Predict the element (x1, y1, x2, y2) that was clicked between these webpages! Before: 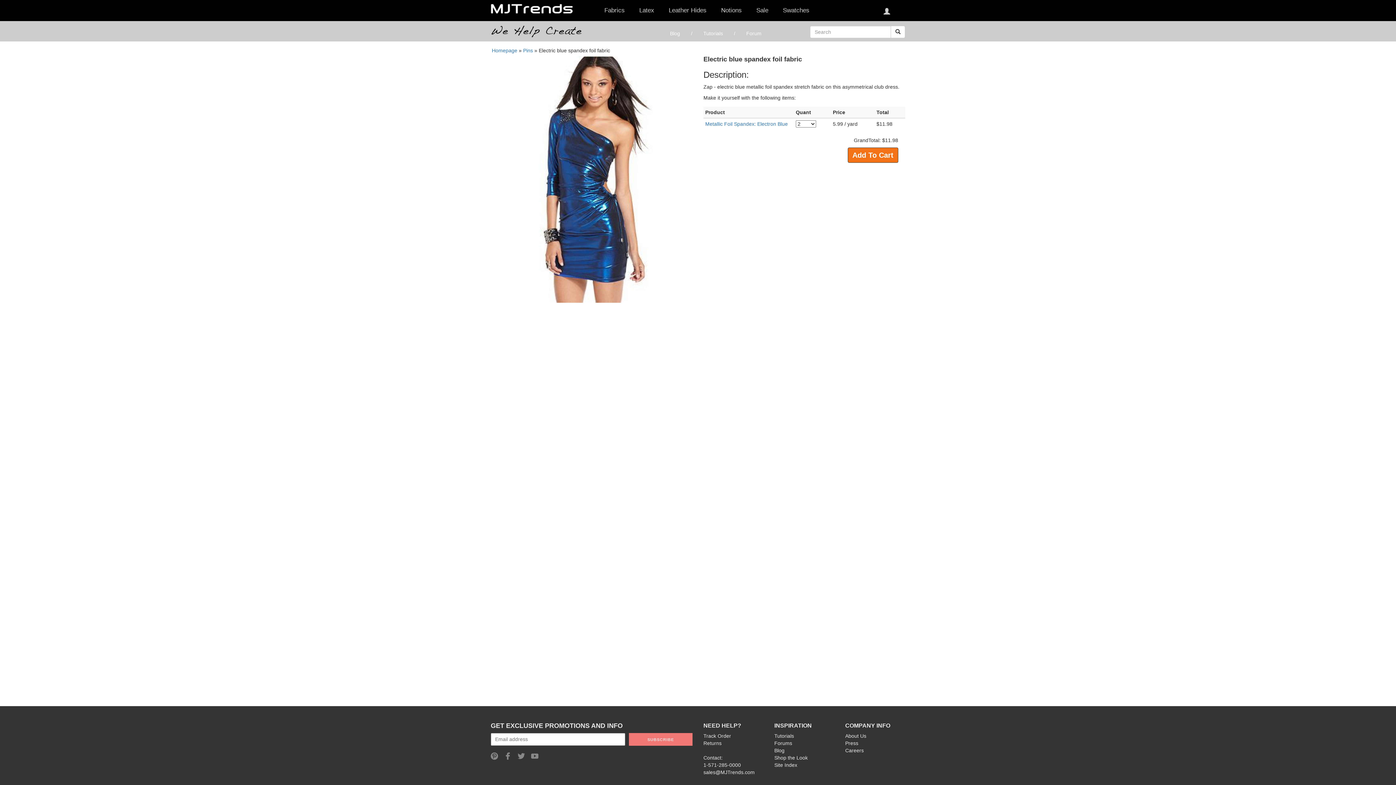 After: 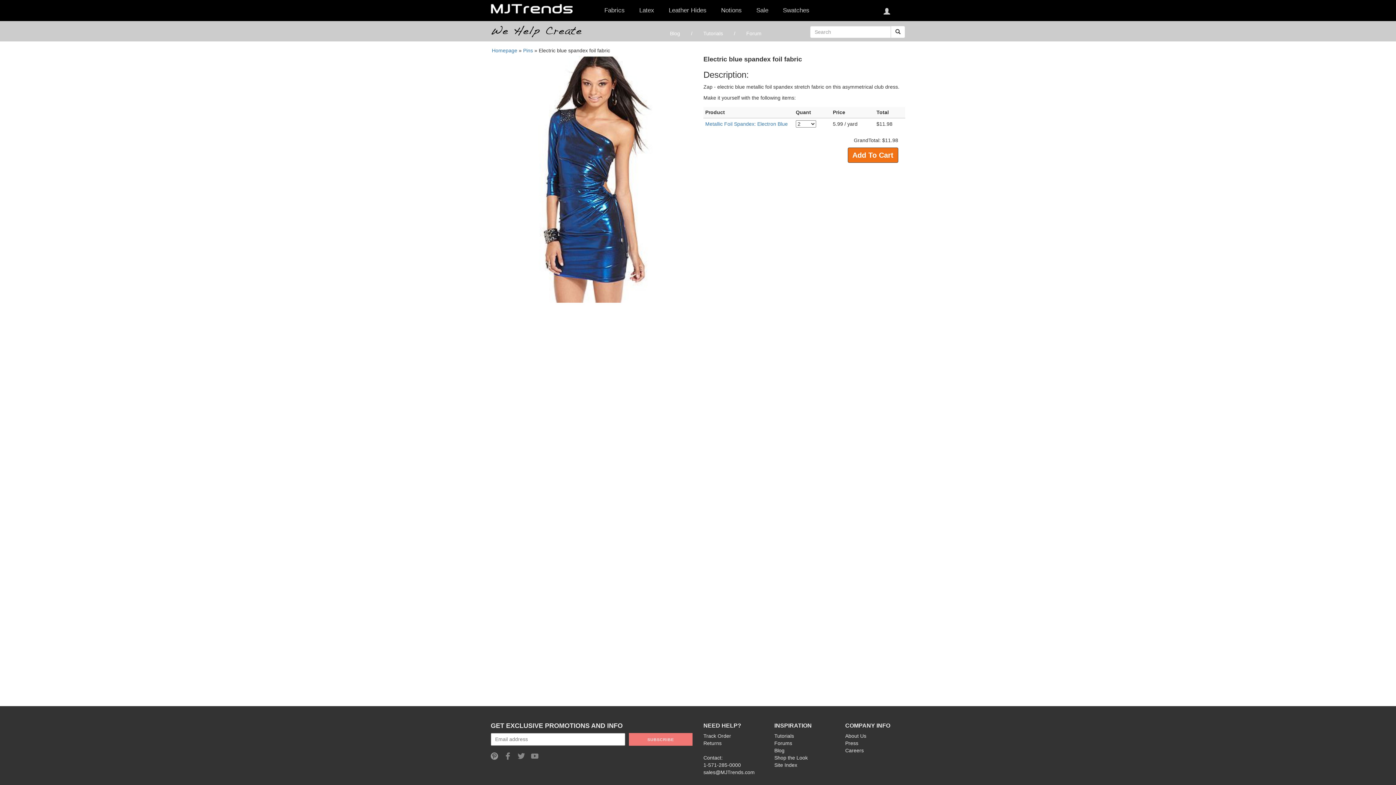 Action: bbox: (490, 754, 498, 760)